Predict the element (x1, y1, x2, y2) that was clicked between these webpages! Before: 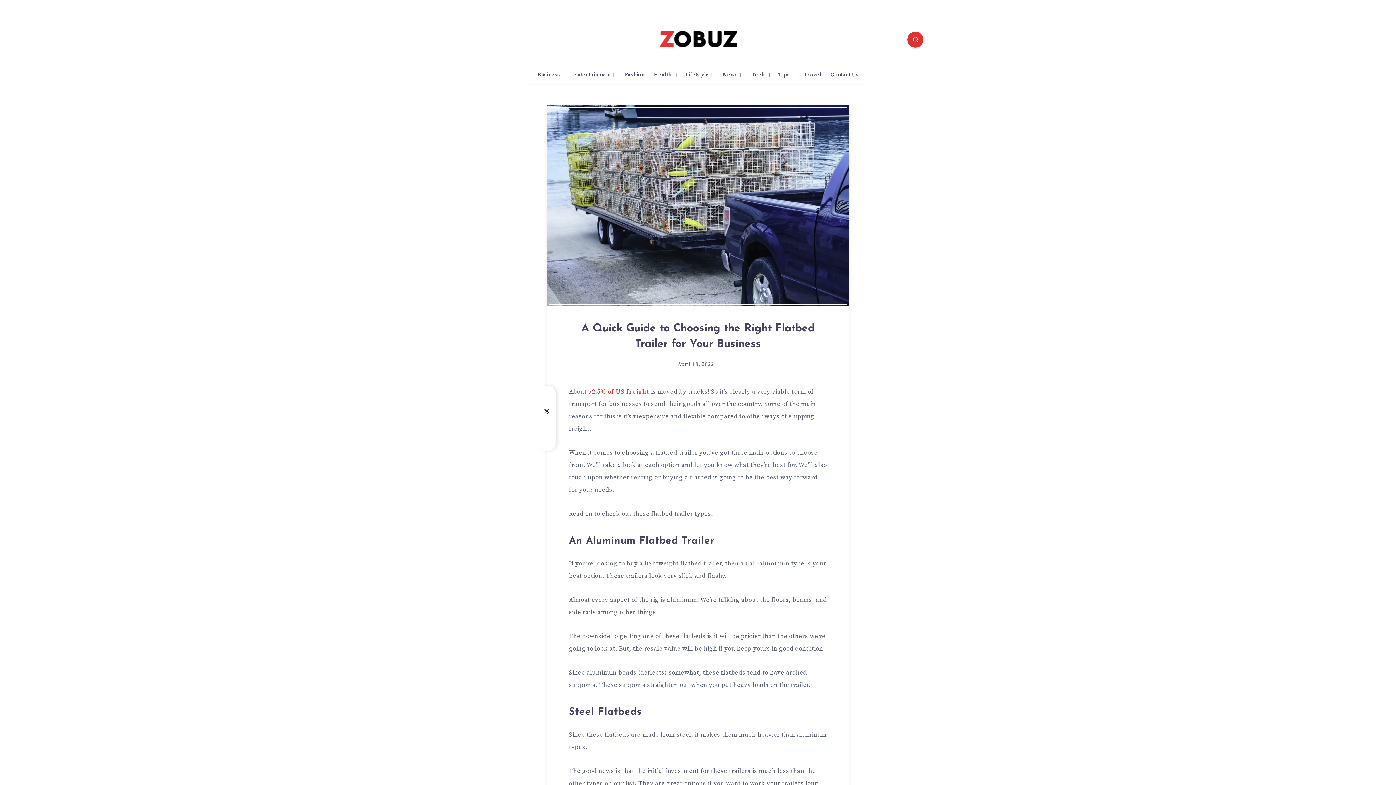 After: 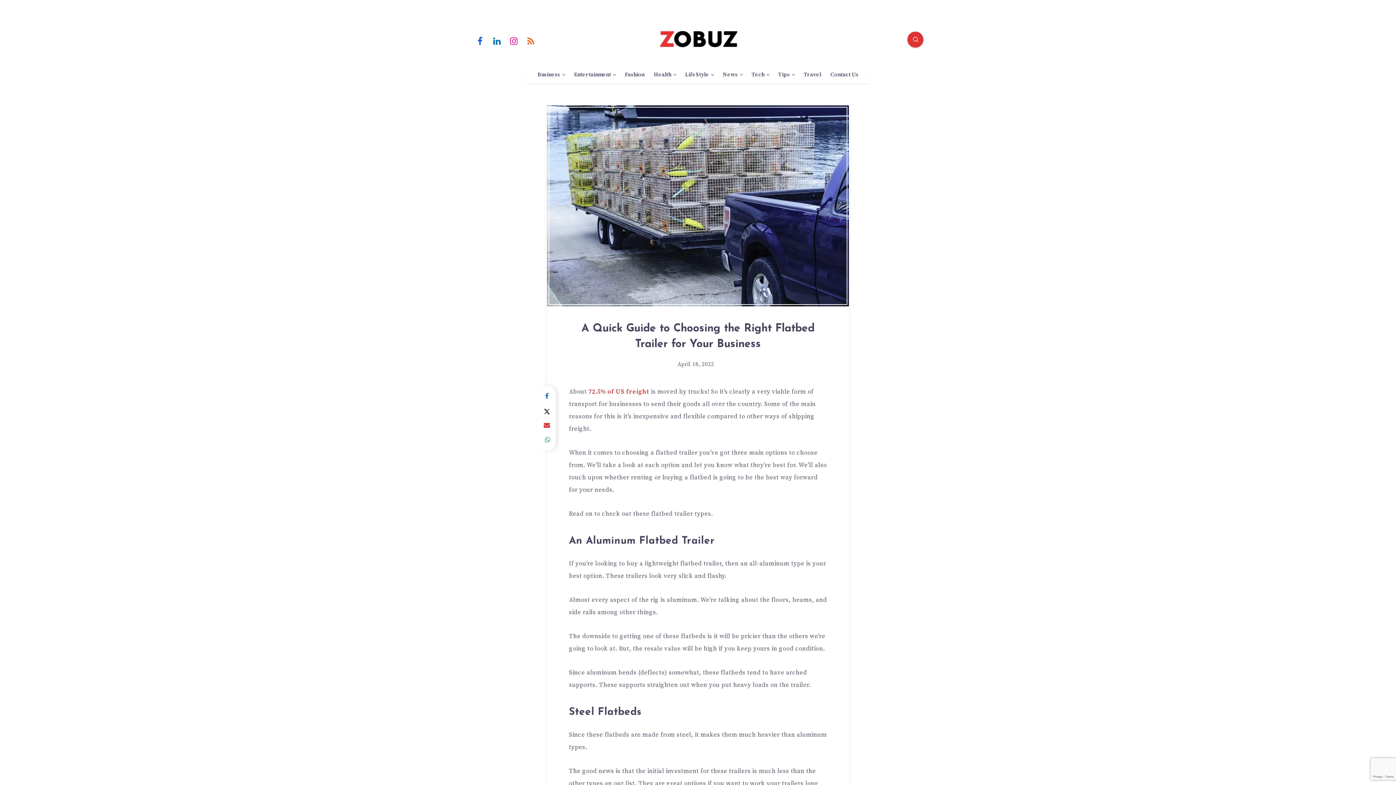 Action: bbox: (538, 433, 555, 447) label: Share on WhatsApp